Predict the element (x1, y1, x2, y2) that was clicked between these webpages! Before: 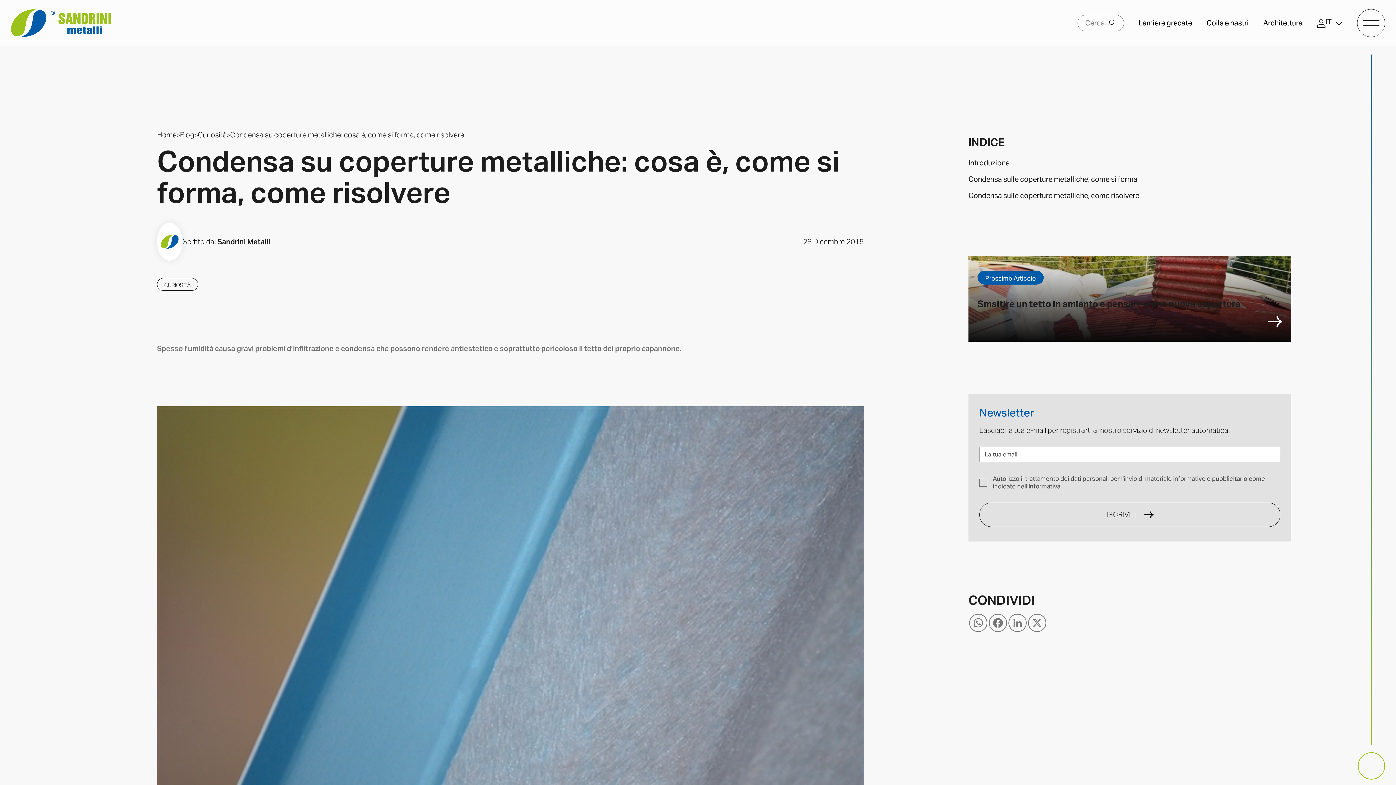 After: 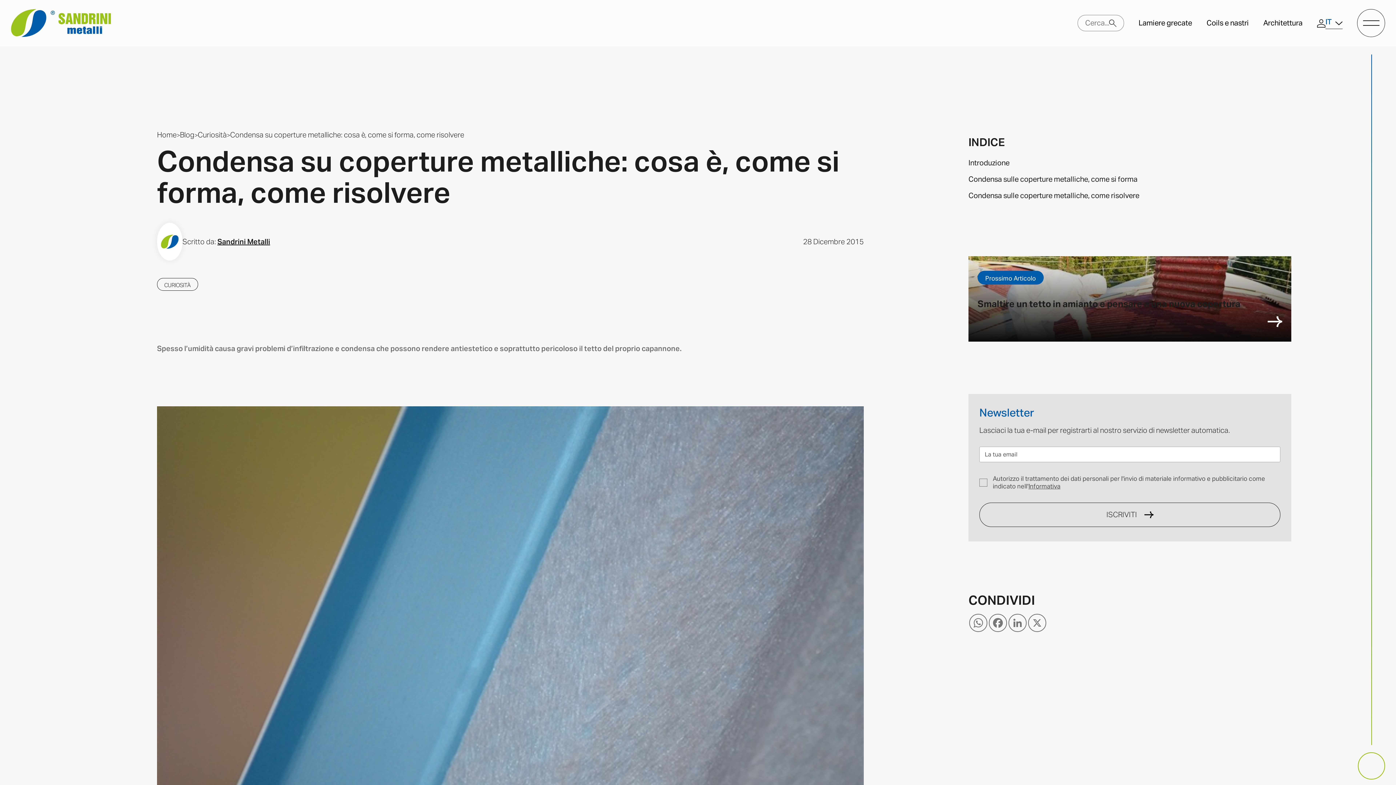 Action: bbox: (1325, 19, 1342, 27) label: IT